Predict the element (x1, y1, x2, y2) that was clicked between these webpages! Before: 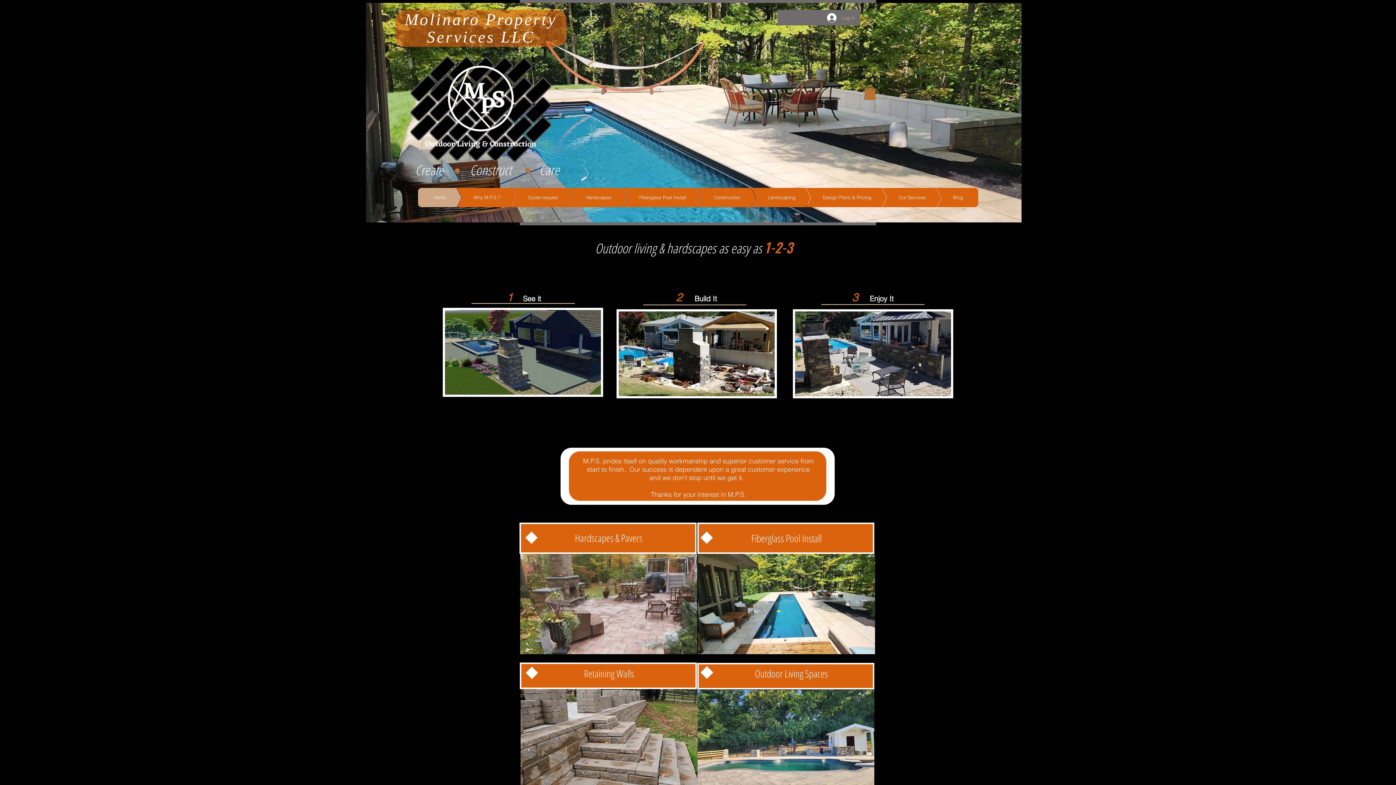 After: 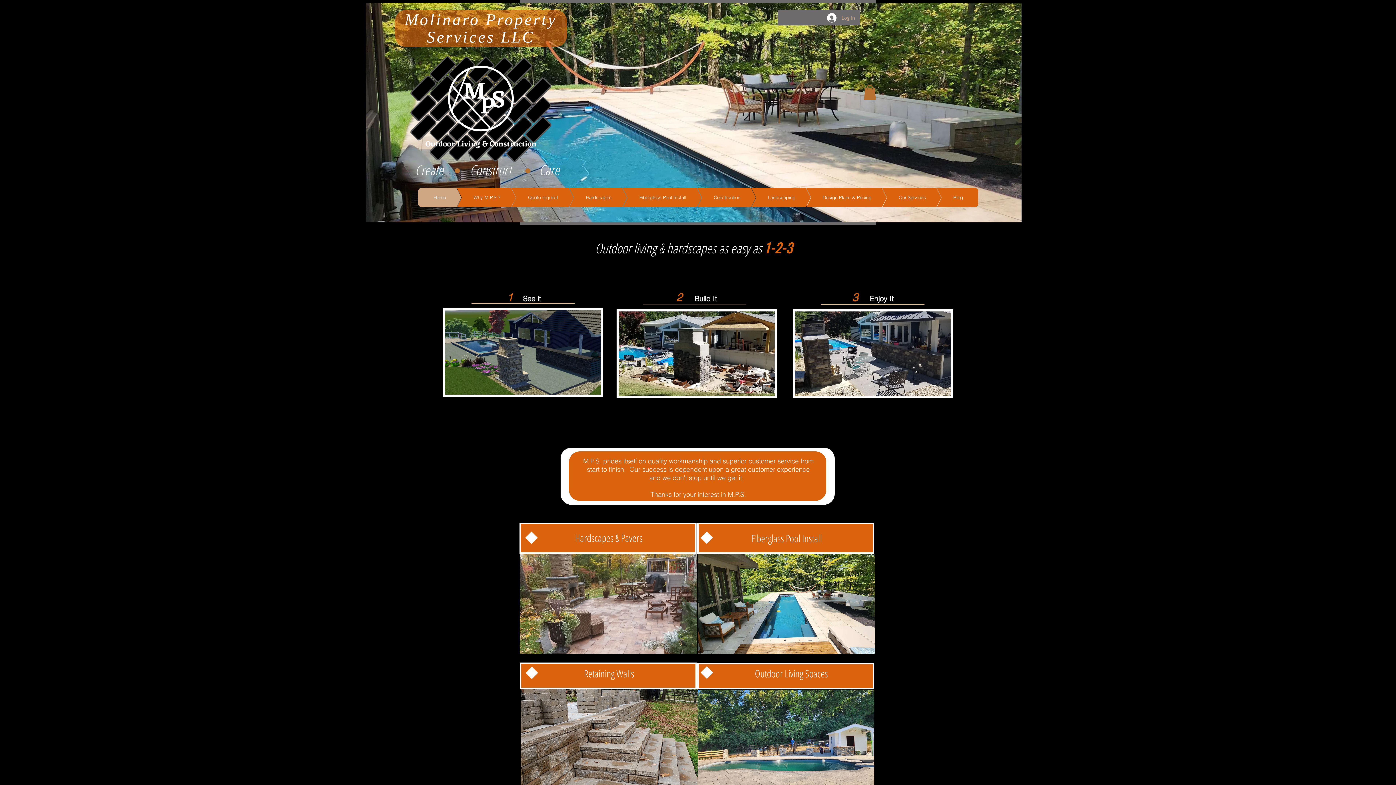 Action: label: Molinaro Property Services LLC bbox: (404, 10, 557, 46)